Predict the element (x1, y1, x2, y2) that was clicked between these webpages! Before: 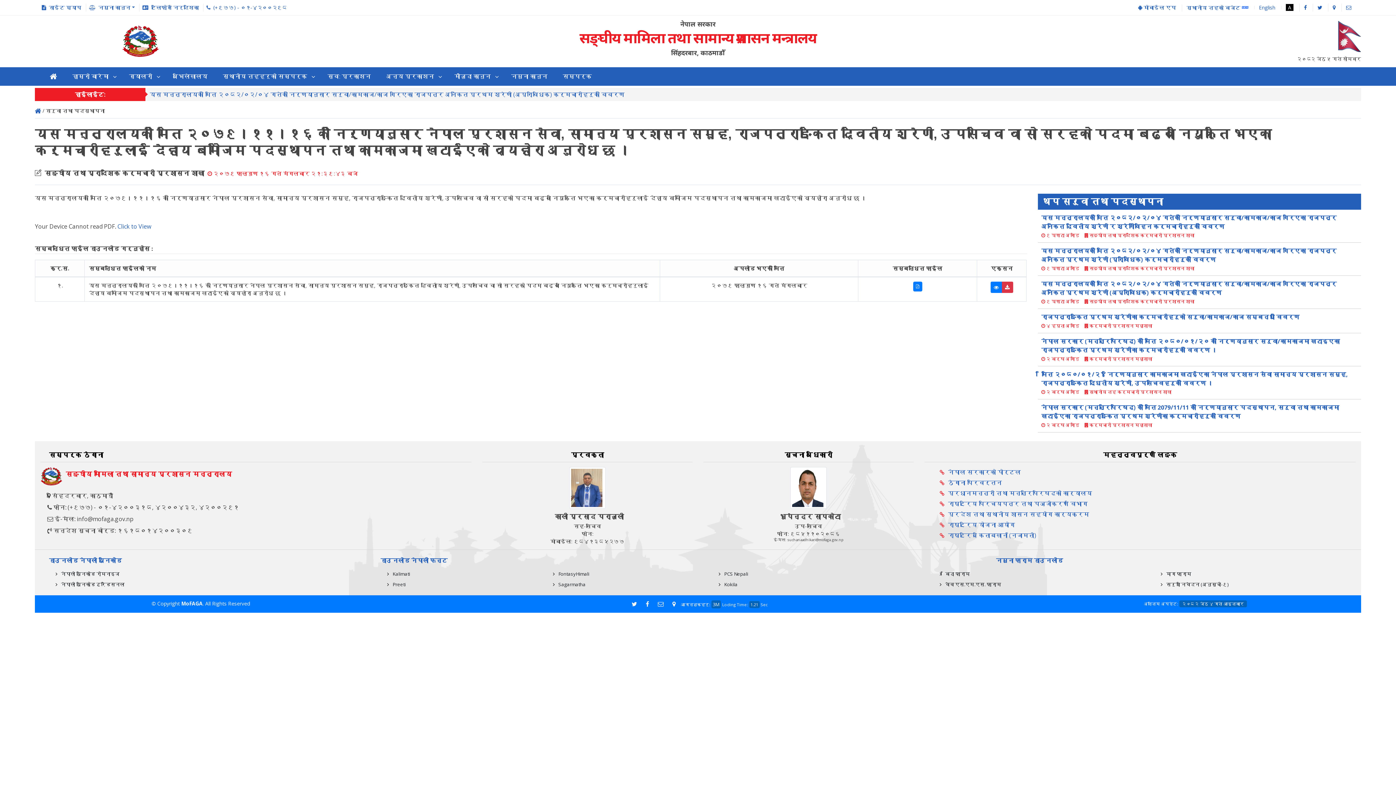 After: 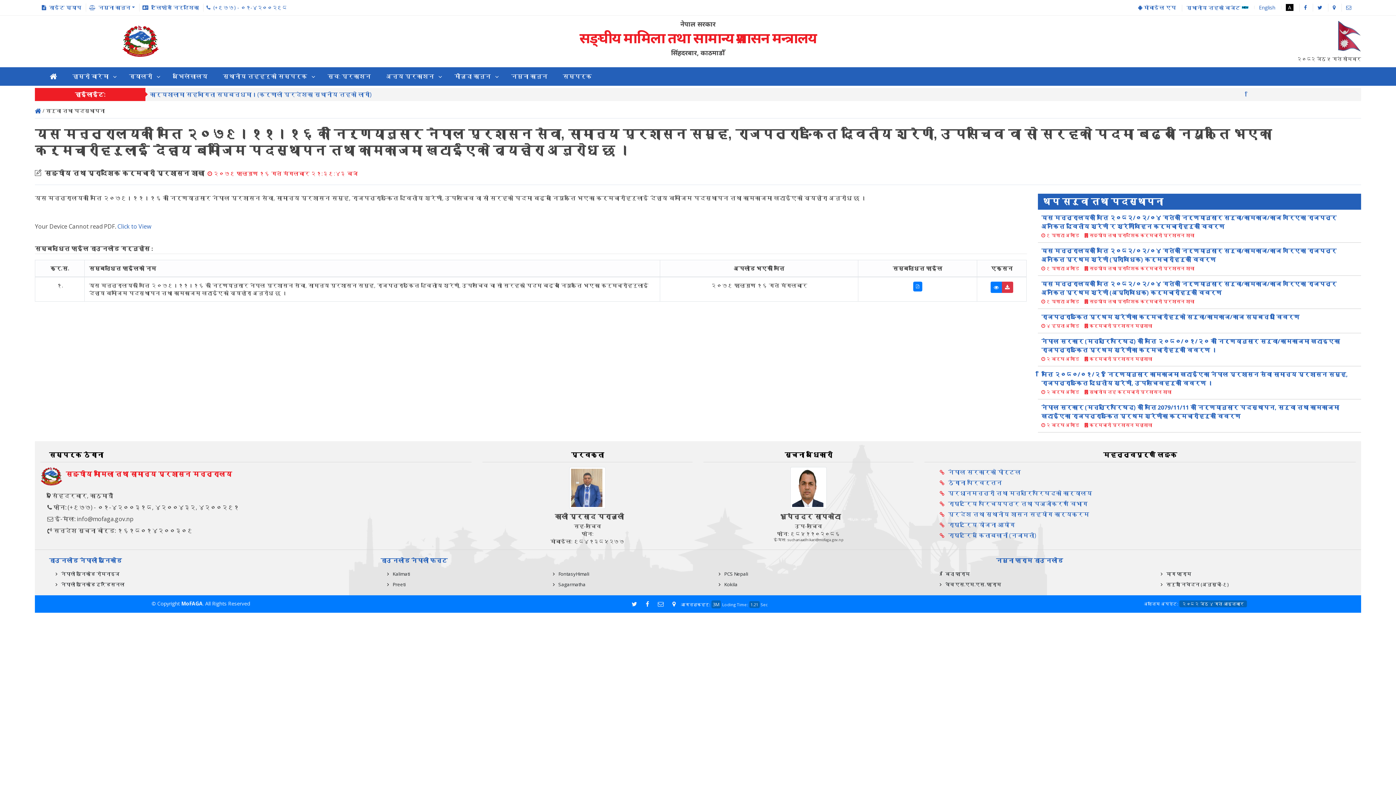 Action: label: FontasyHimali bbox: (558, 571, 589, 577)